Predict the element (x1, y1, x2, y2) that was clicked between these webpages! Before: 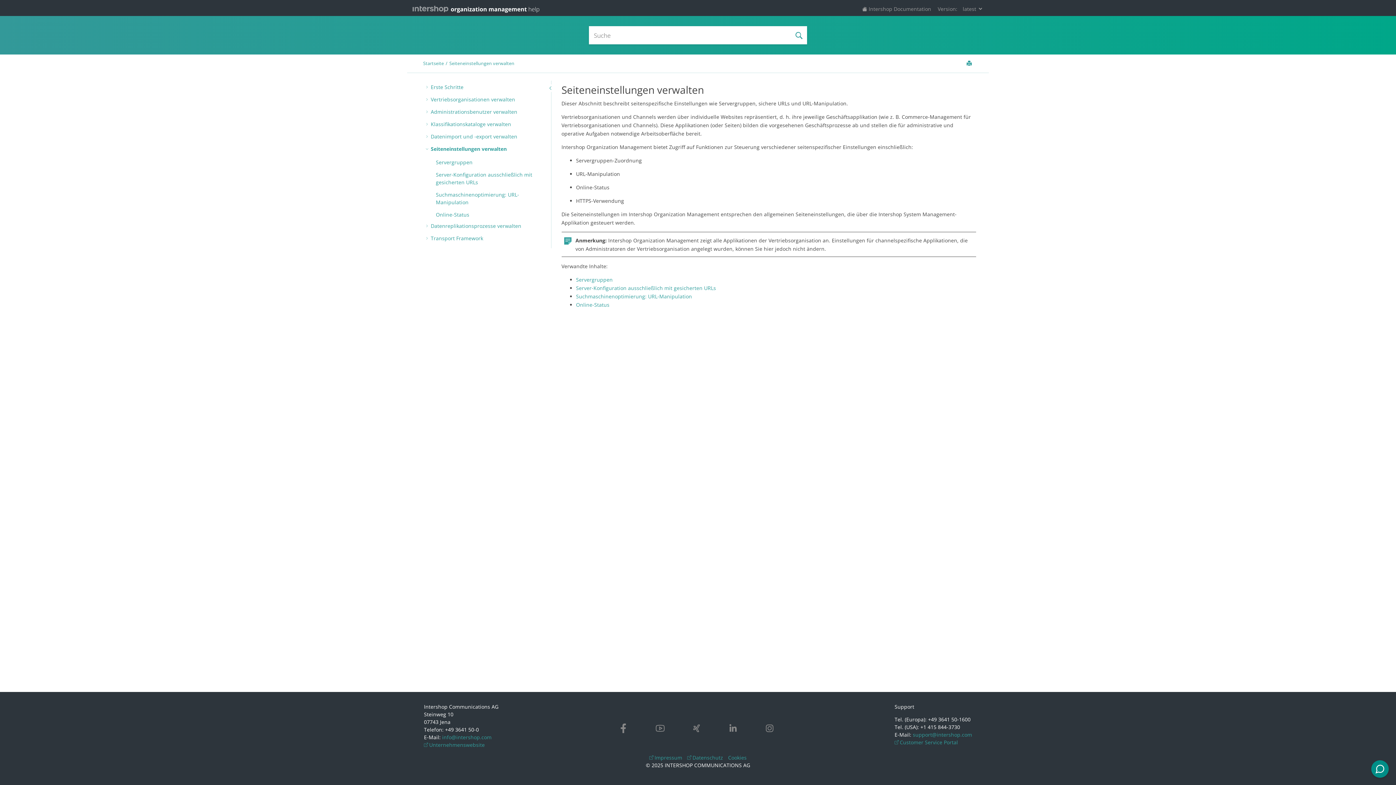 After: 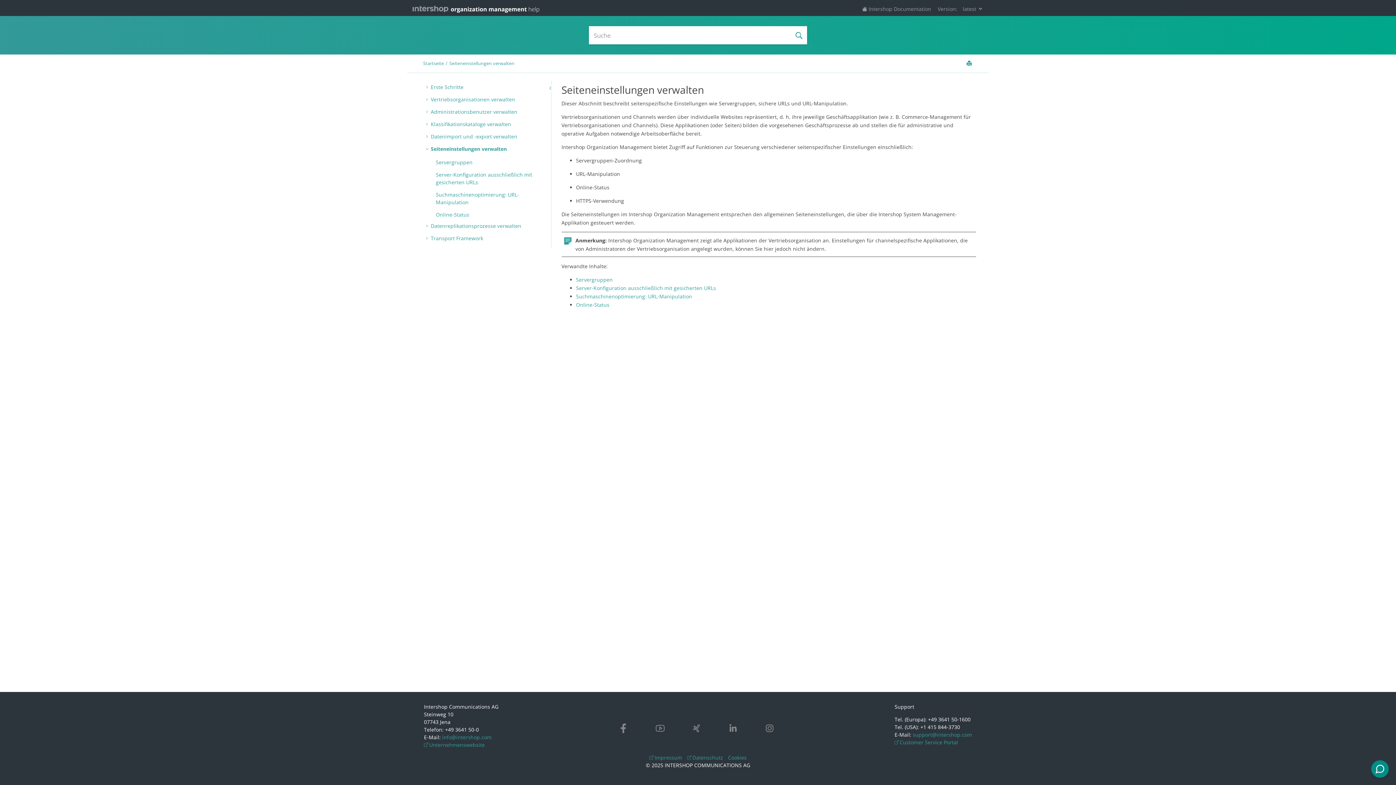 Action: bbox: (430, 209, 436, 218)